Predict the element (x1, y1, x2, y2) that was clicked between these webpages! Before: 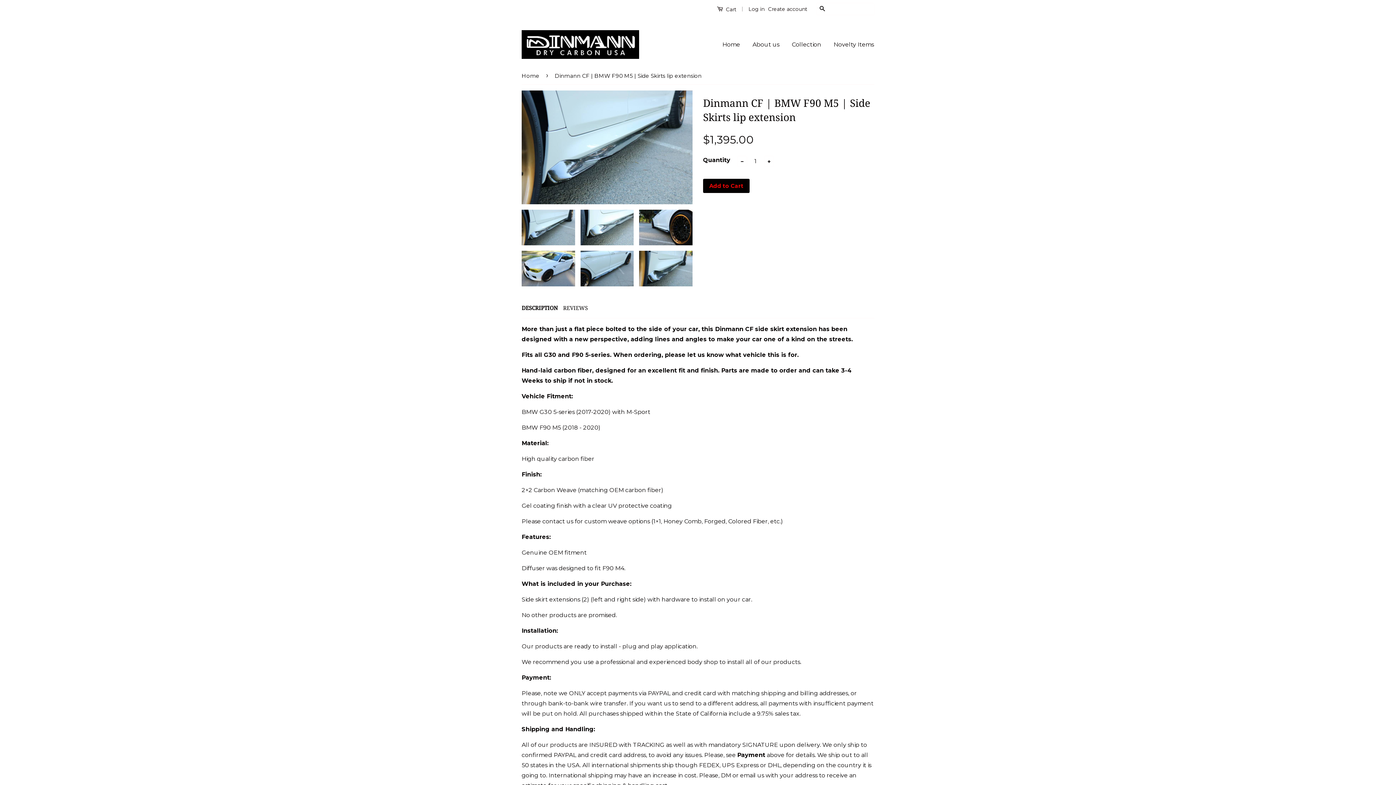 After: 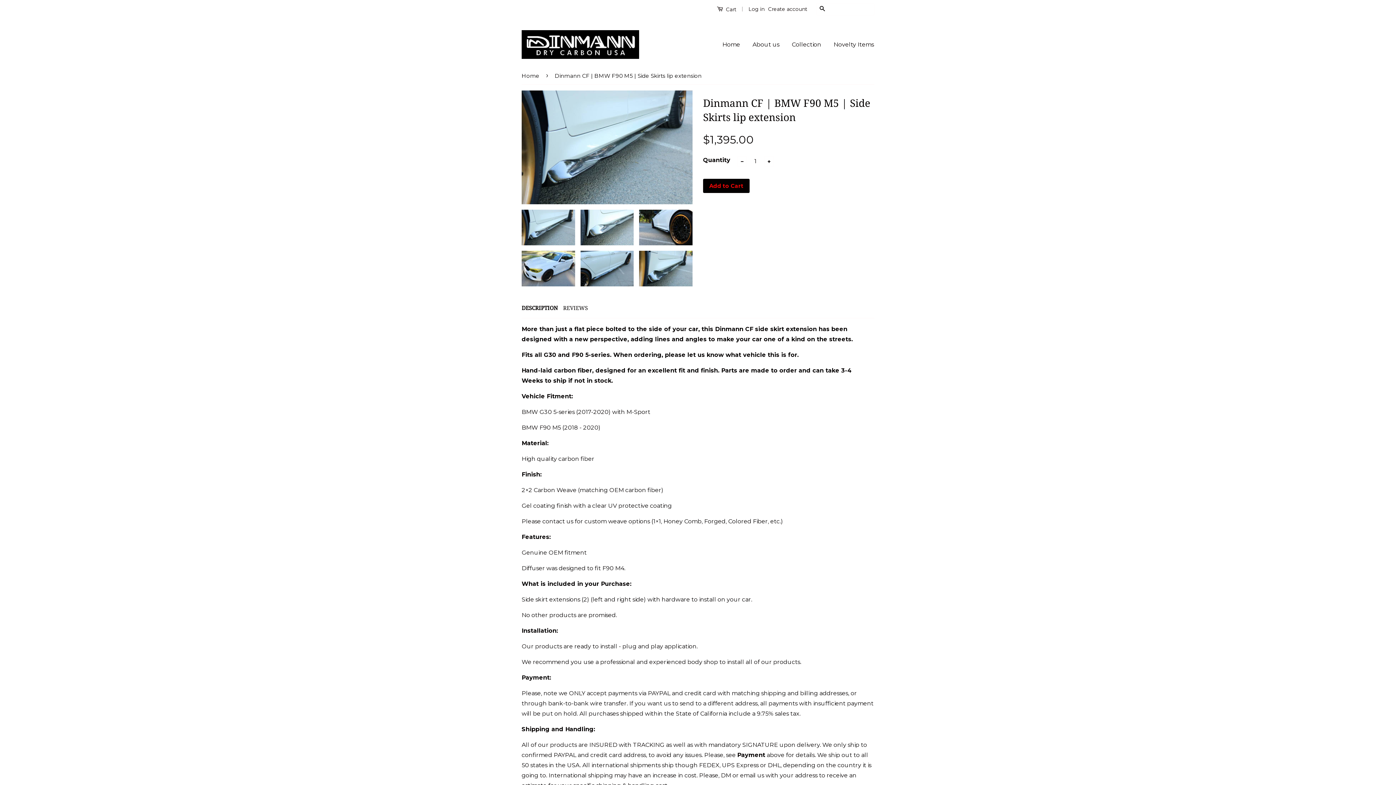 Action: bbox: (521, 209, 575, 245)